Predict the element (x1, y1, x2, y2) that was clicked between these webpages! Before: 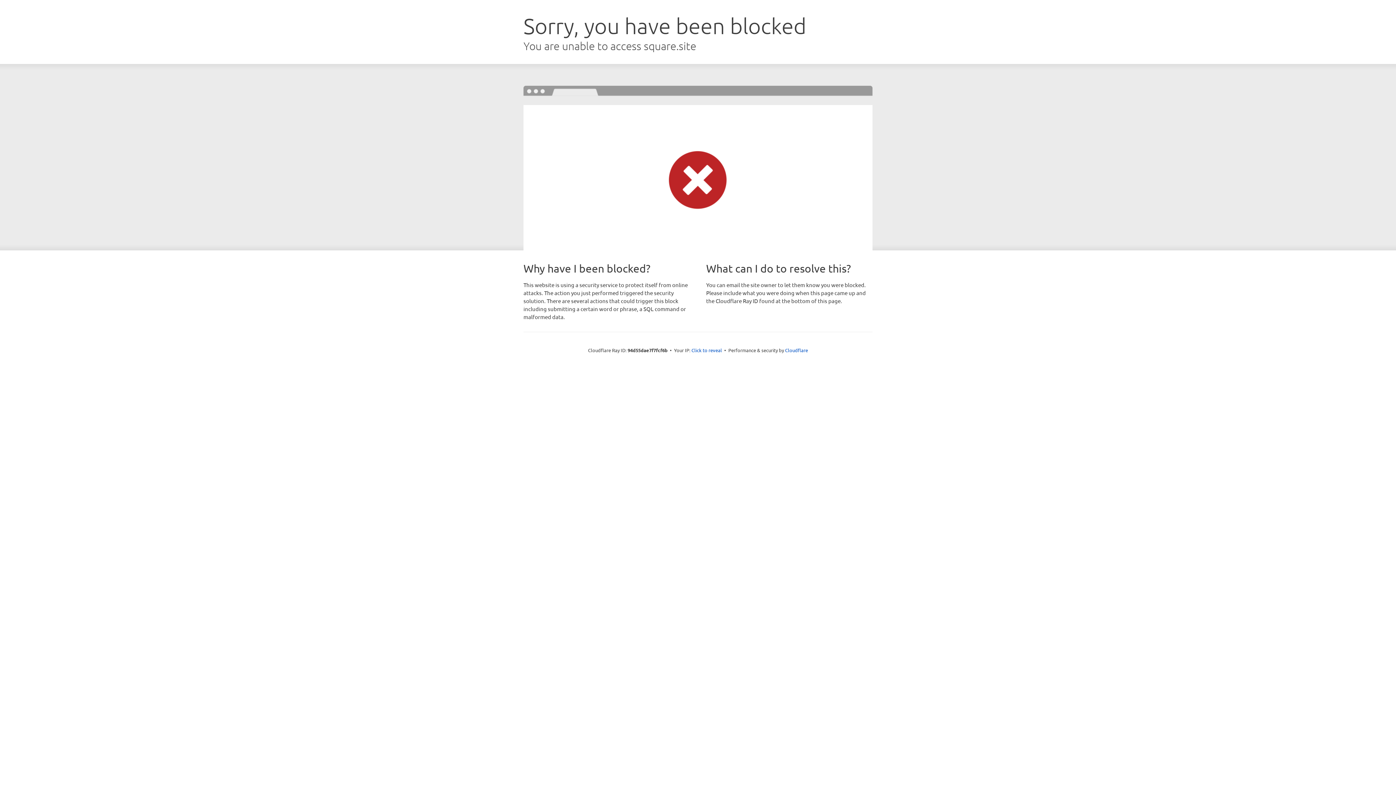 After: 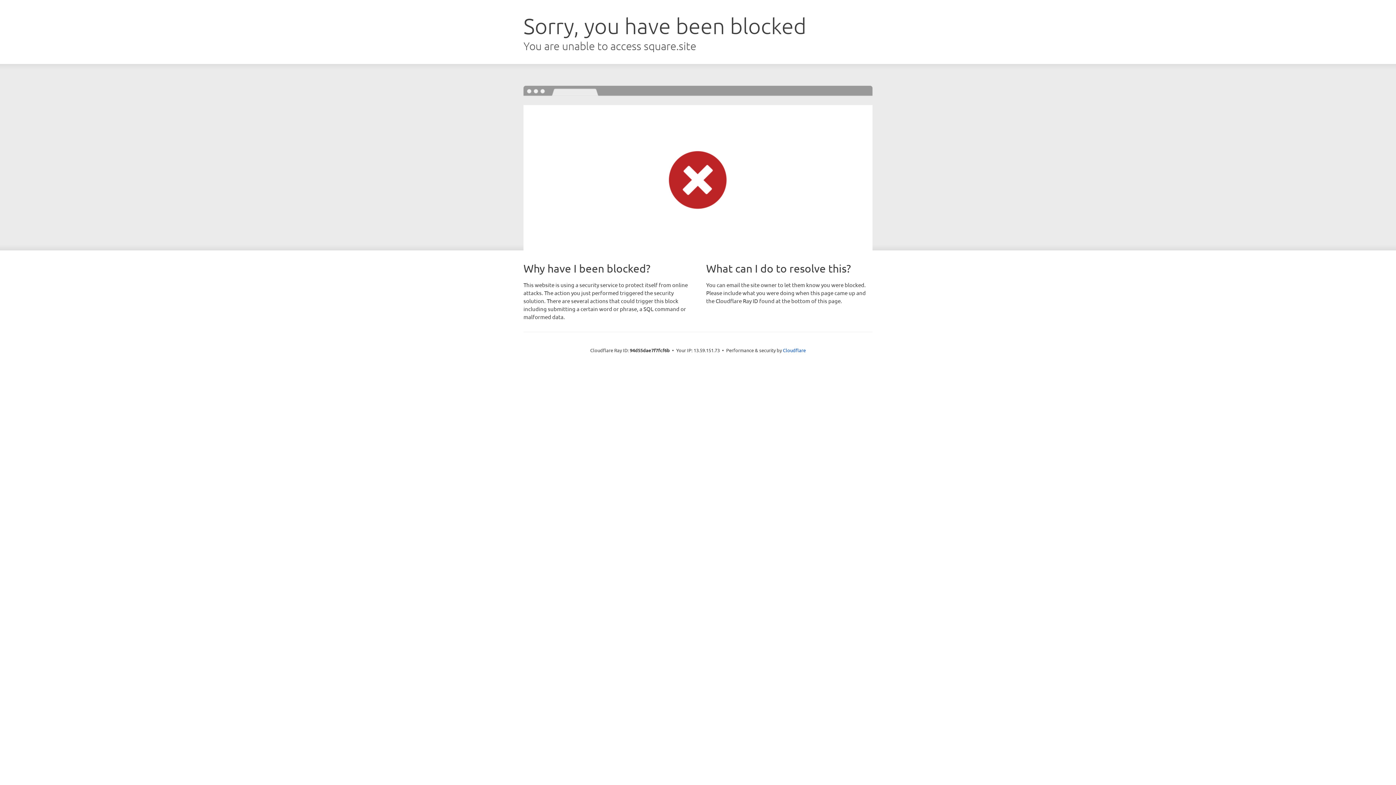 Action: bbox: (691, 346, 722, 353) label: Click to reveal